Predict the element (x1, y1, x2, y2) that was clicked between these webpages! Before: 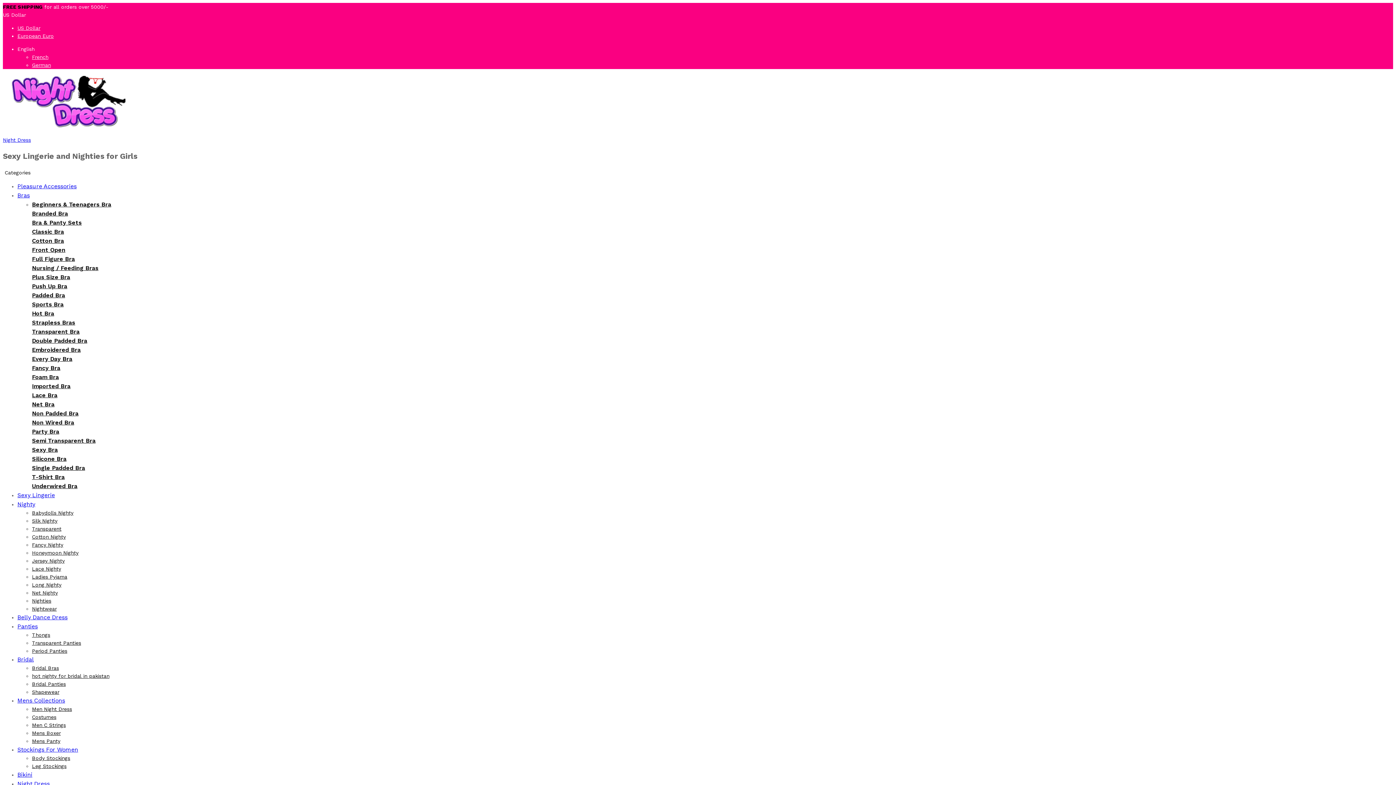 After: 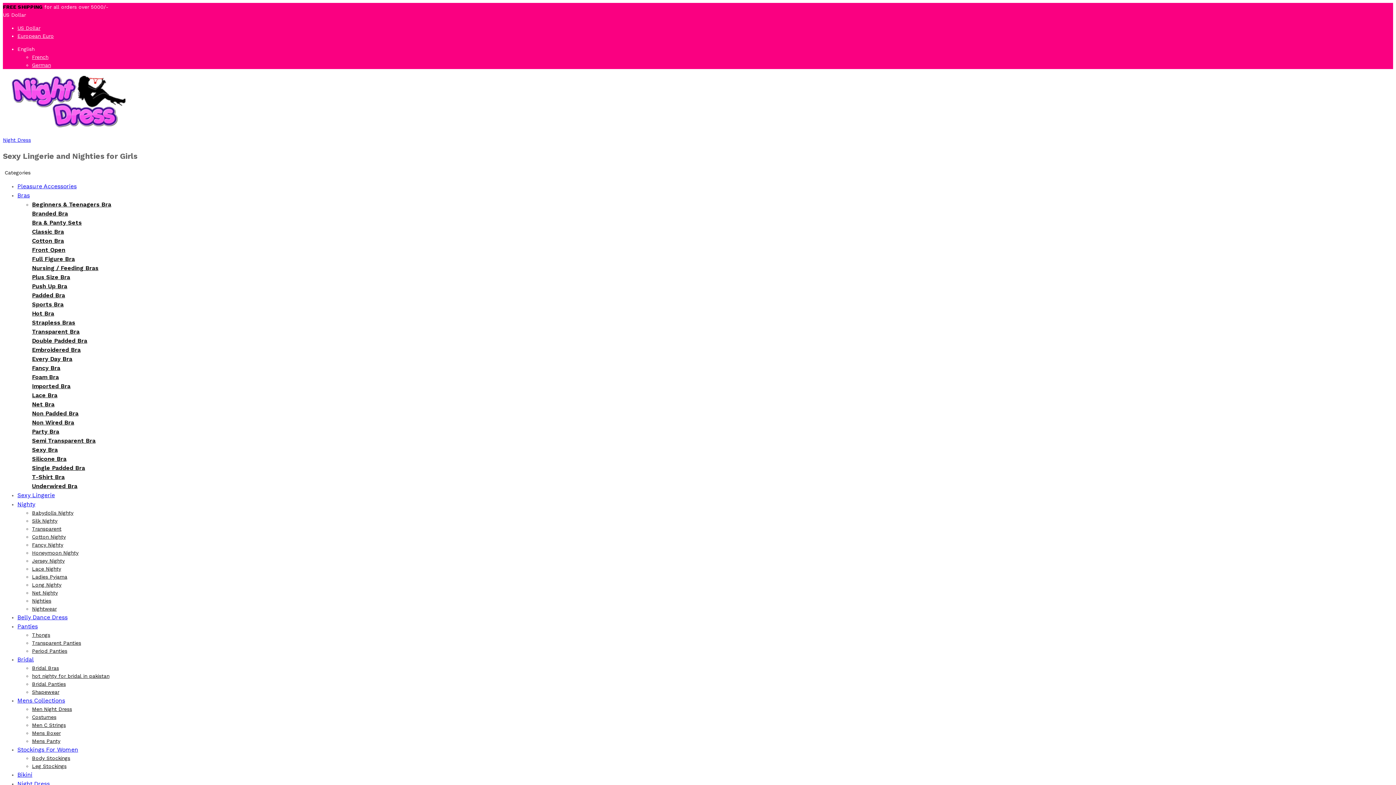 Action: bbox: (32, 714, 56, 720) label: Costumes